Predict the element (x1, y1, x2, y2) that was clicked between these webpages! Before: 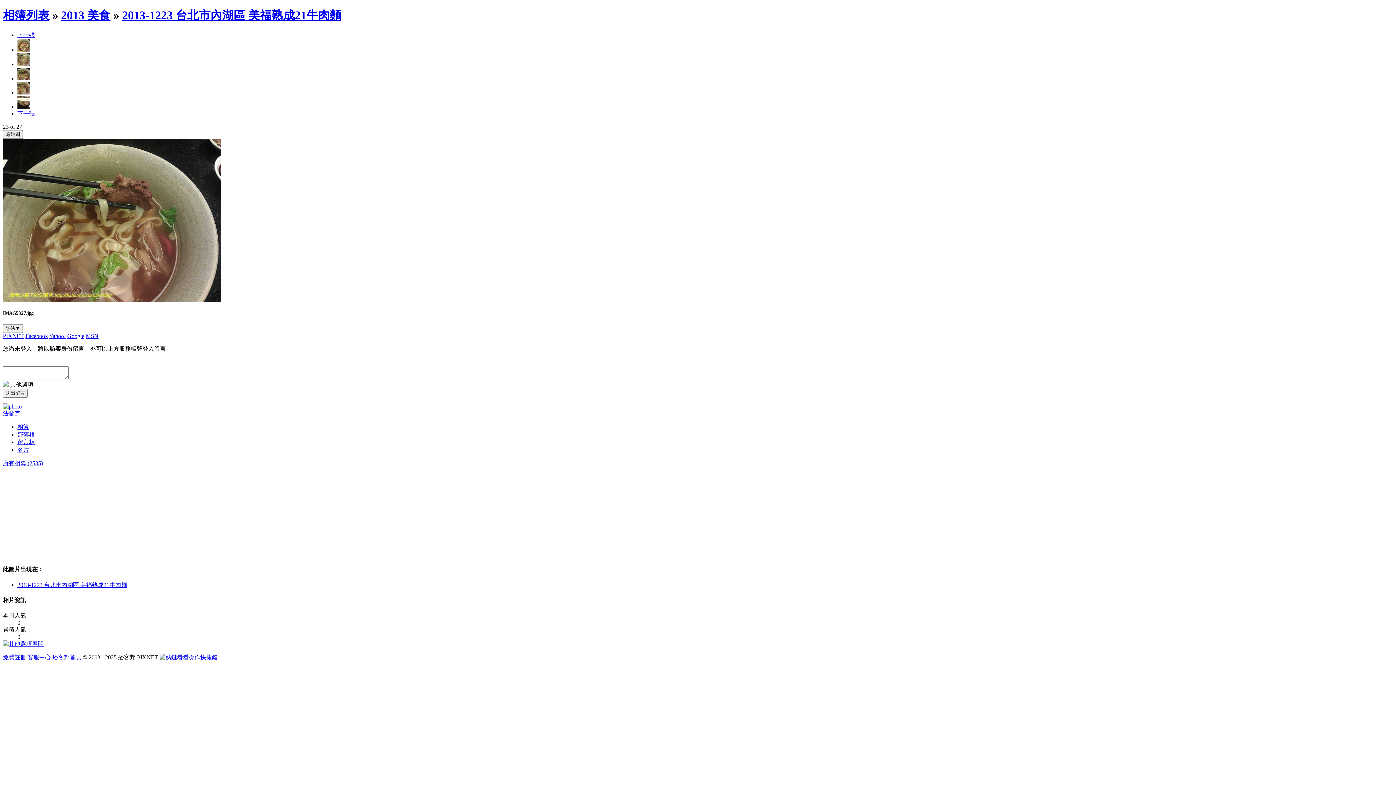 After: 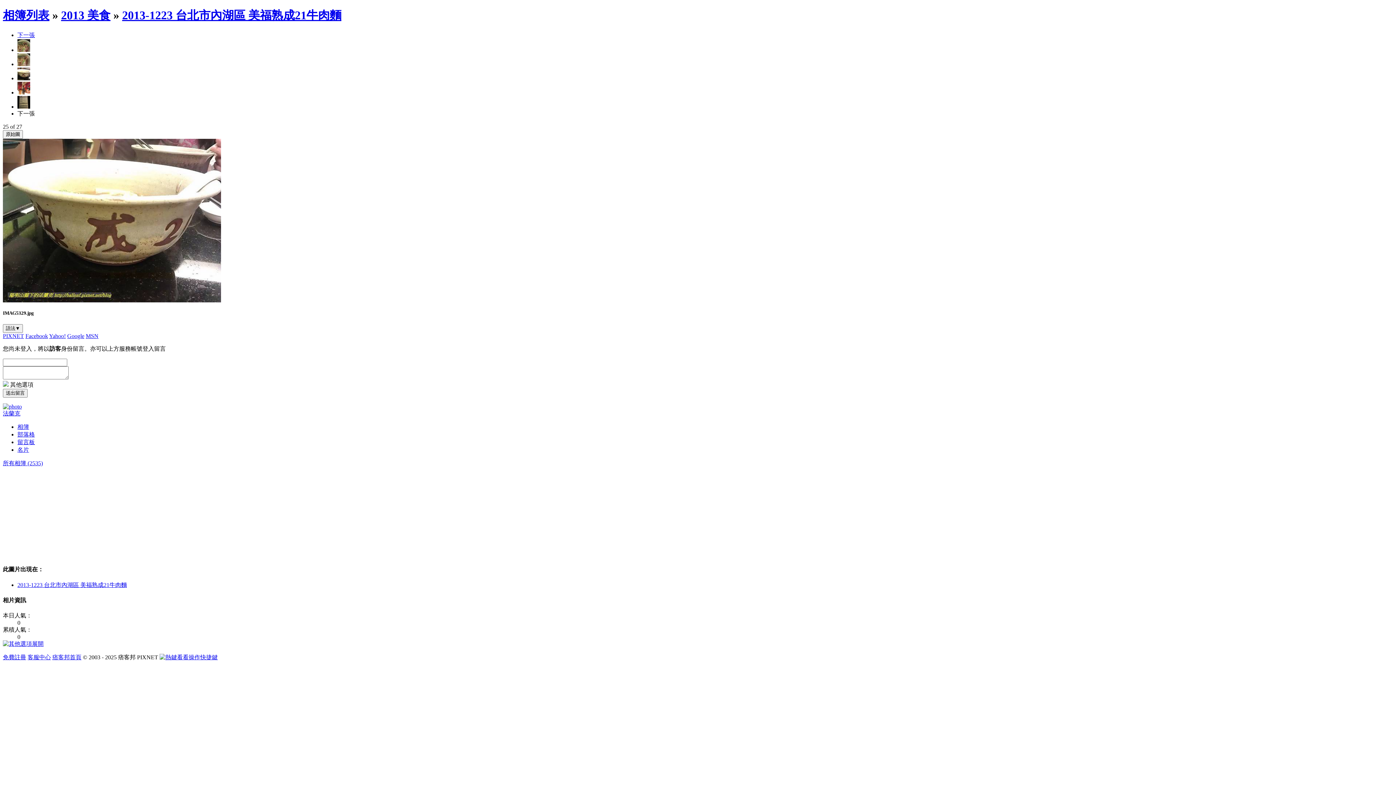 Action: bbox: (17, 103, 30, 109)